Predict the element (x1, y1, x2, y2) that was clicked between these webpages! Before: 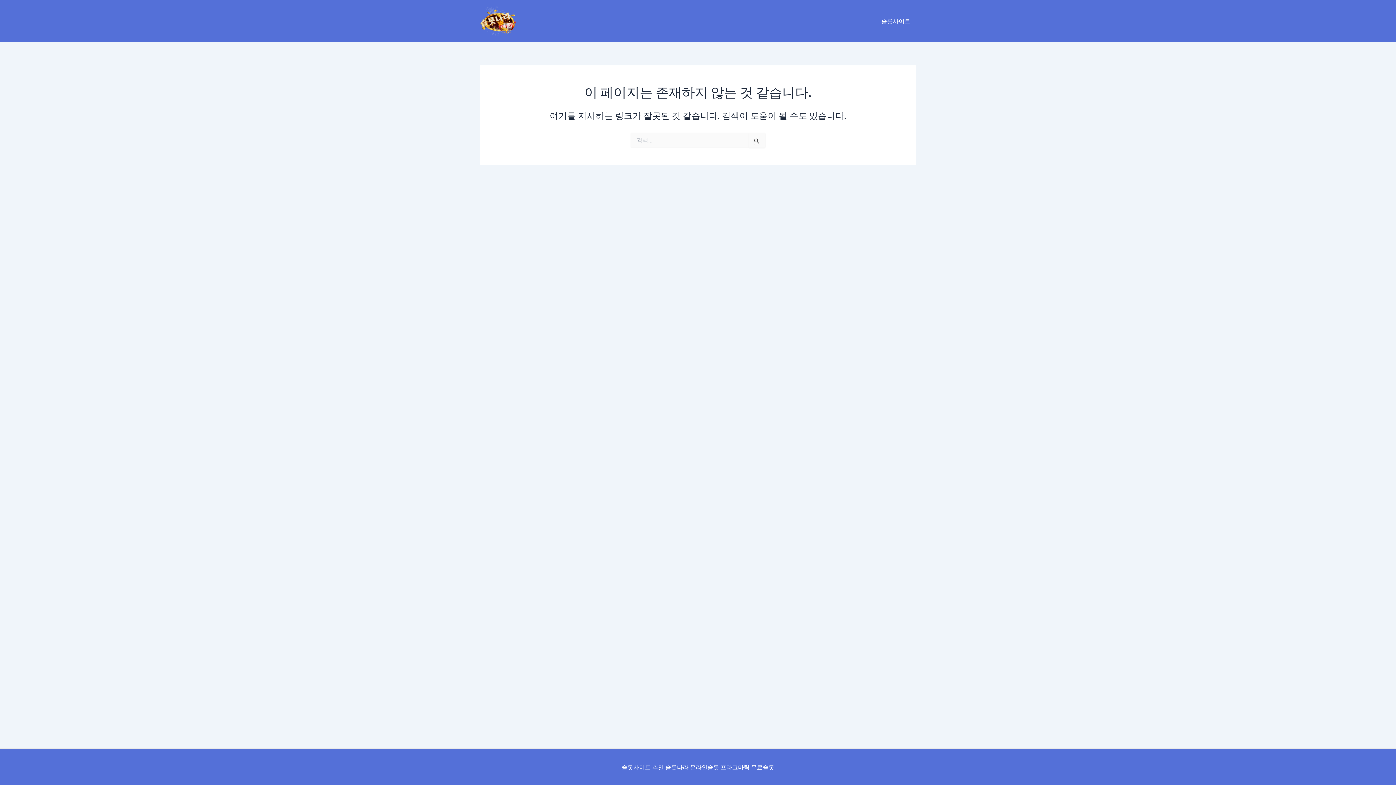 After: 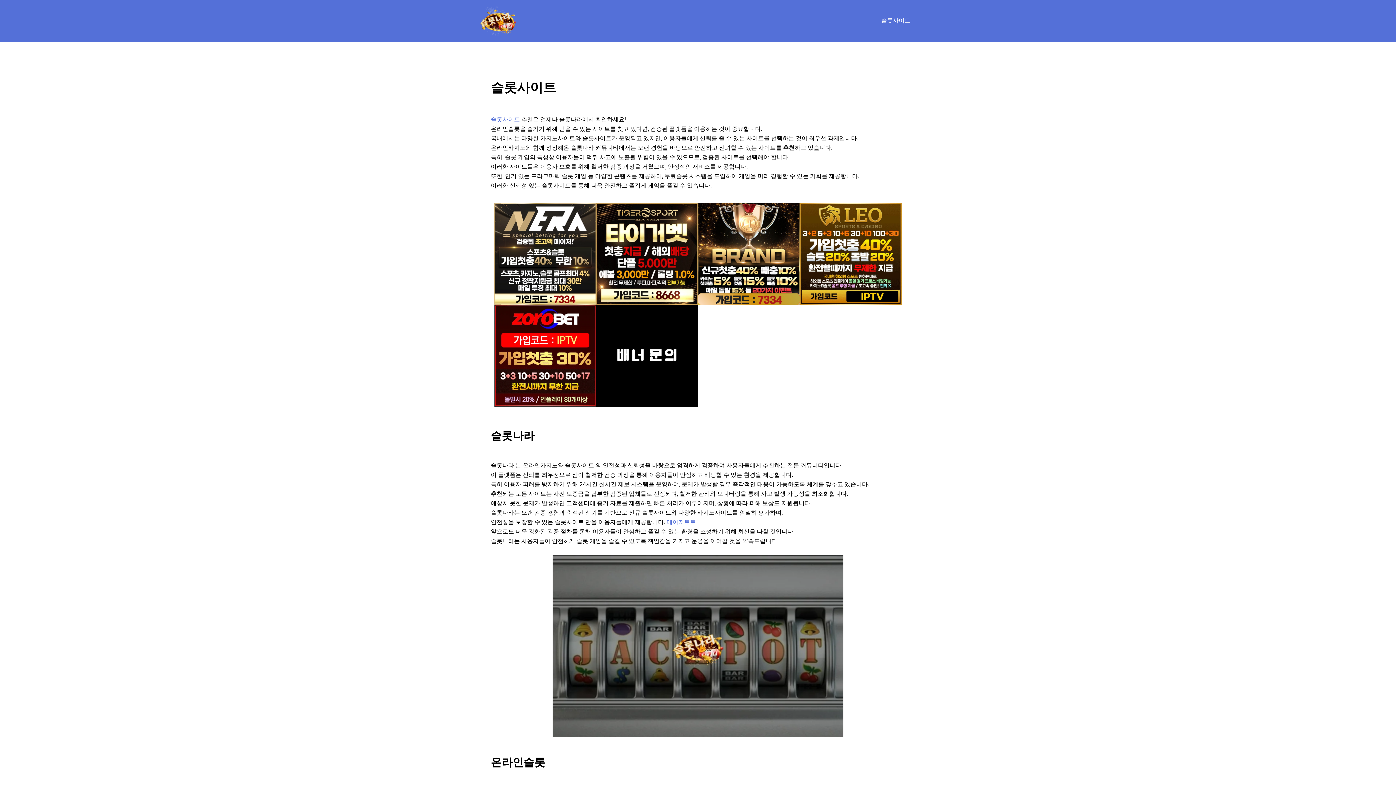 Action: bbox: (875, 6, 916, 35) label: 슬롯사이트